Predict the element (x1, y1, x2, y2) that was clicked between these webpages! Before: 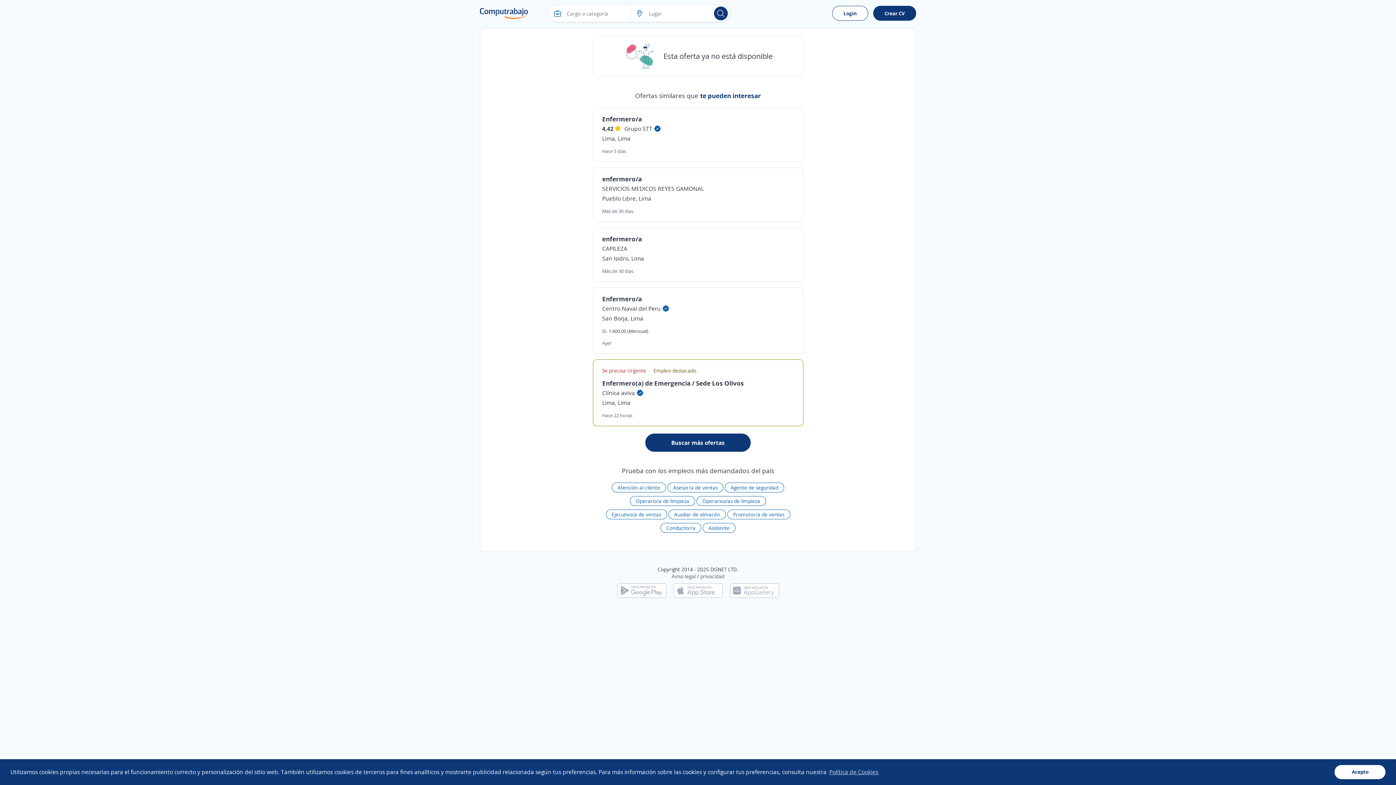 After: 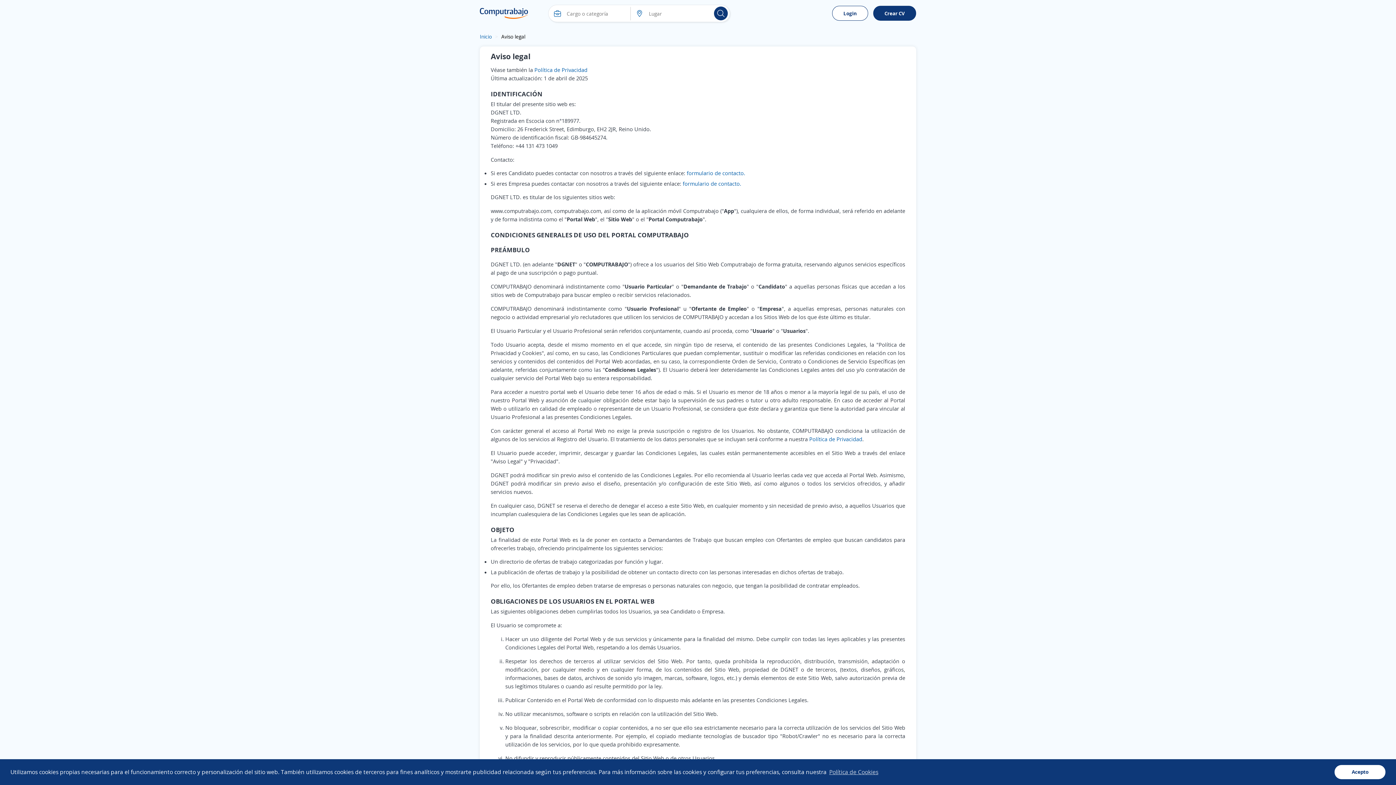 Action: label: Aviso legal bbox: (671, 573, 695, 580)